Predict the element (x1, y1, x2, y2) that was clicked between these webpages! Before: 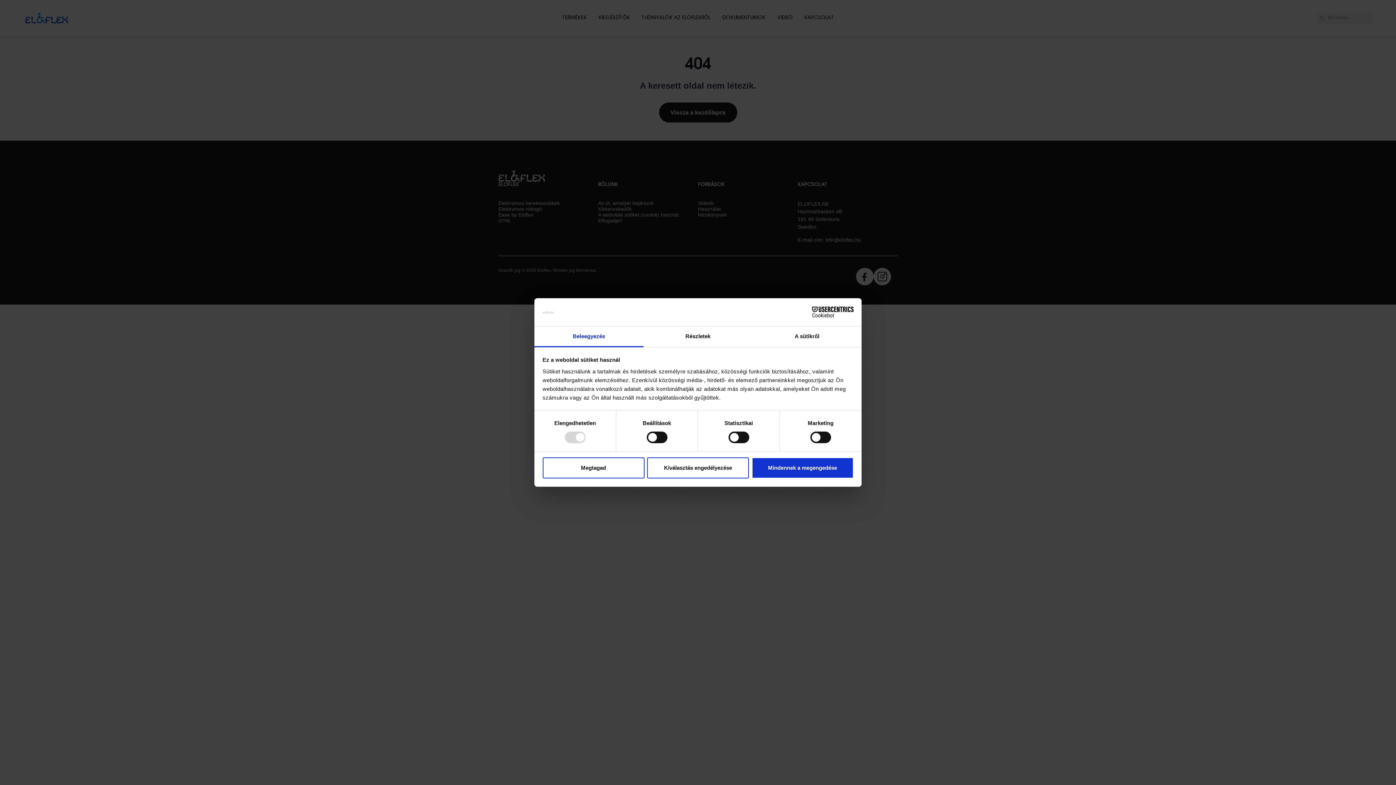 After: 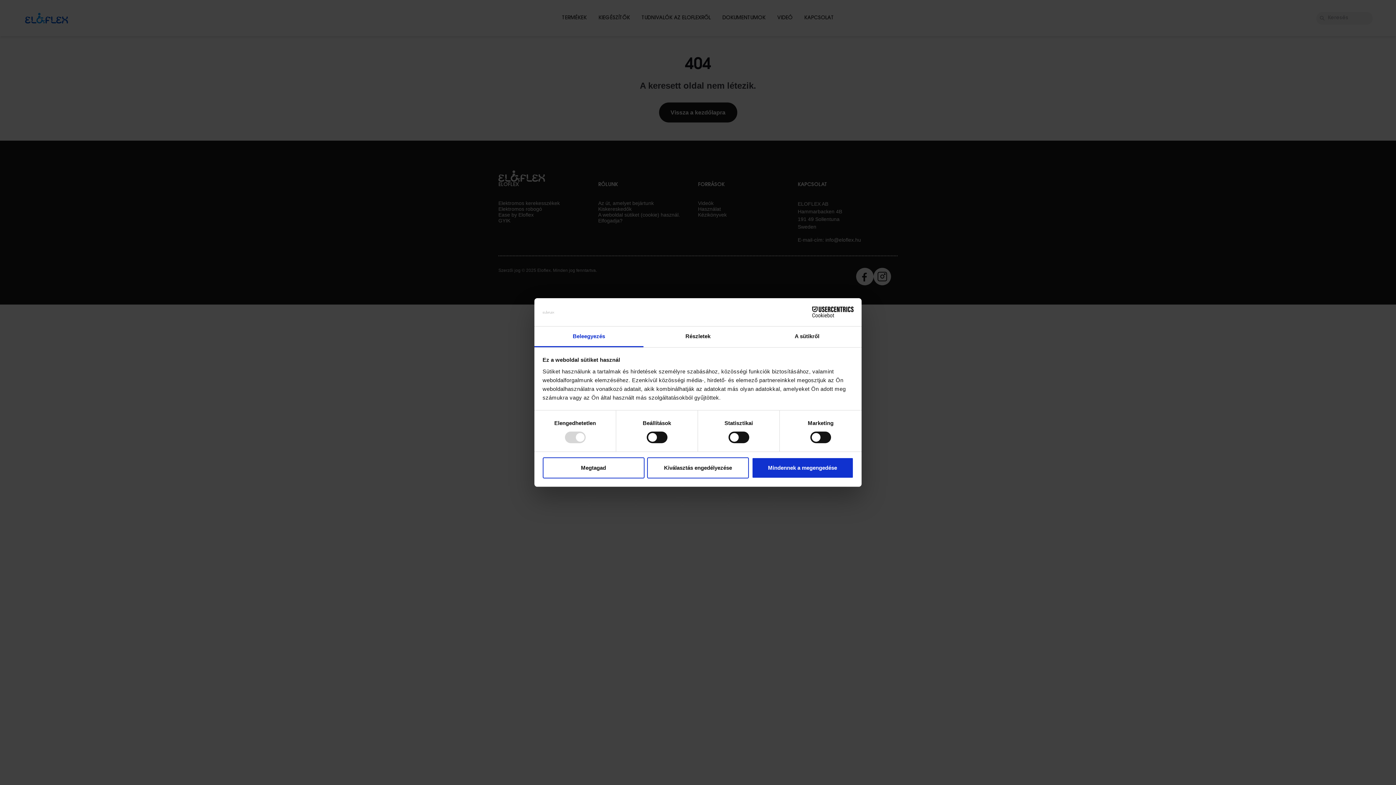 Action: label: Beleegyezés bbox: (534, 326, 643, 347)